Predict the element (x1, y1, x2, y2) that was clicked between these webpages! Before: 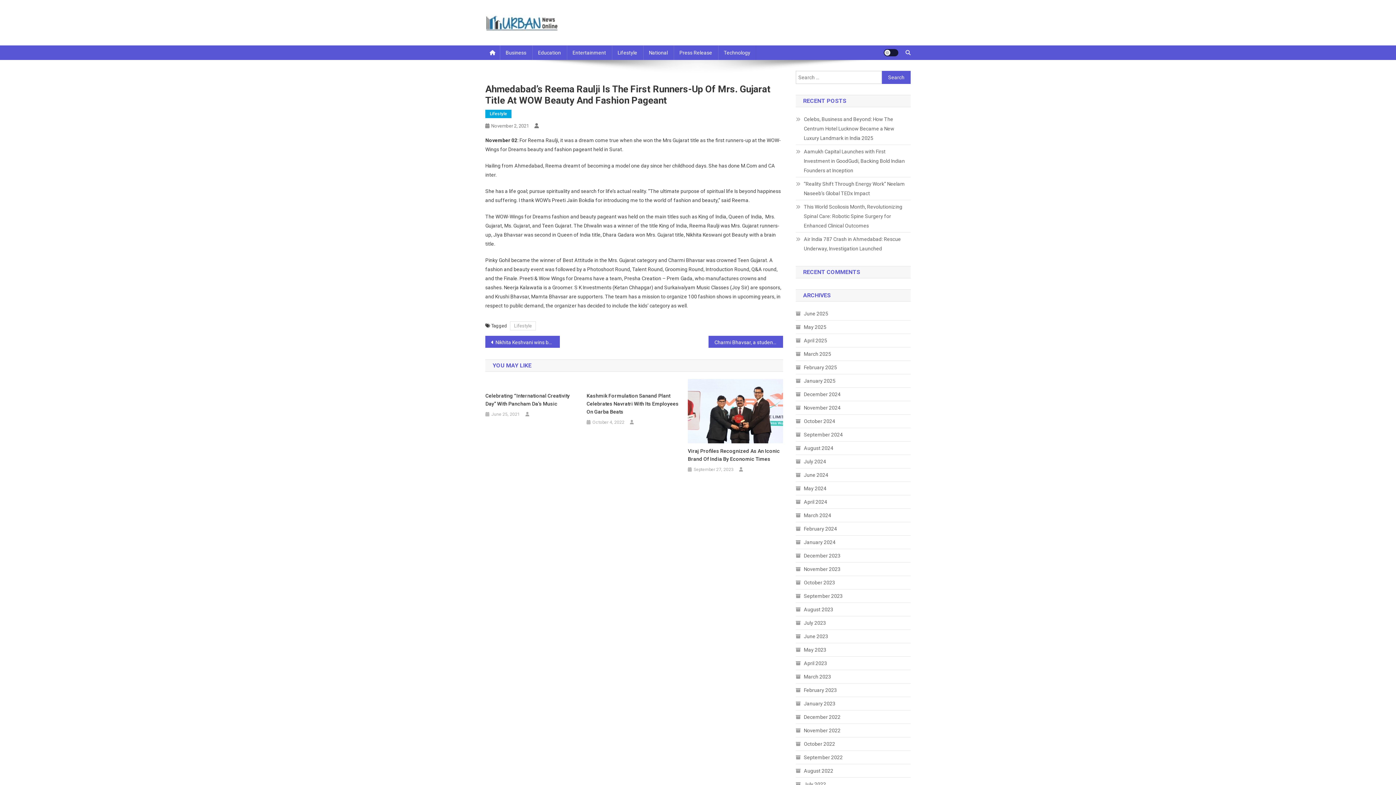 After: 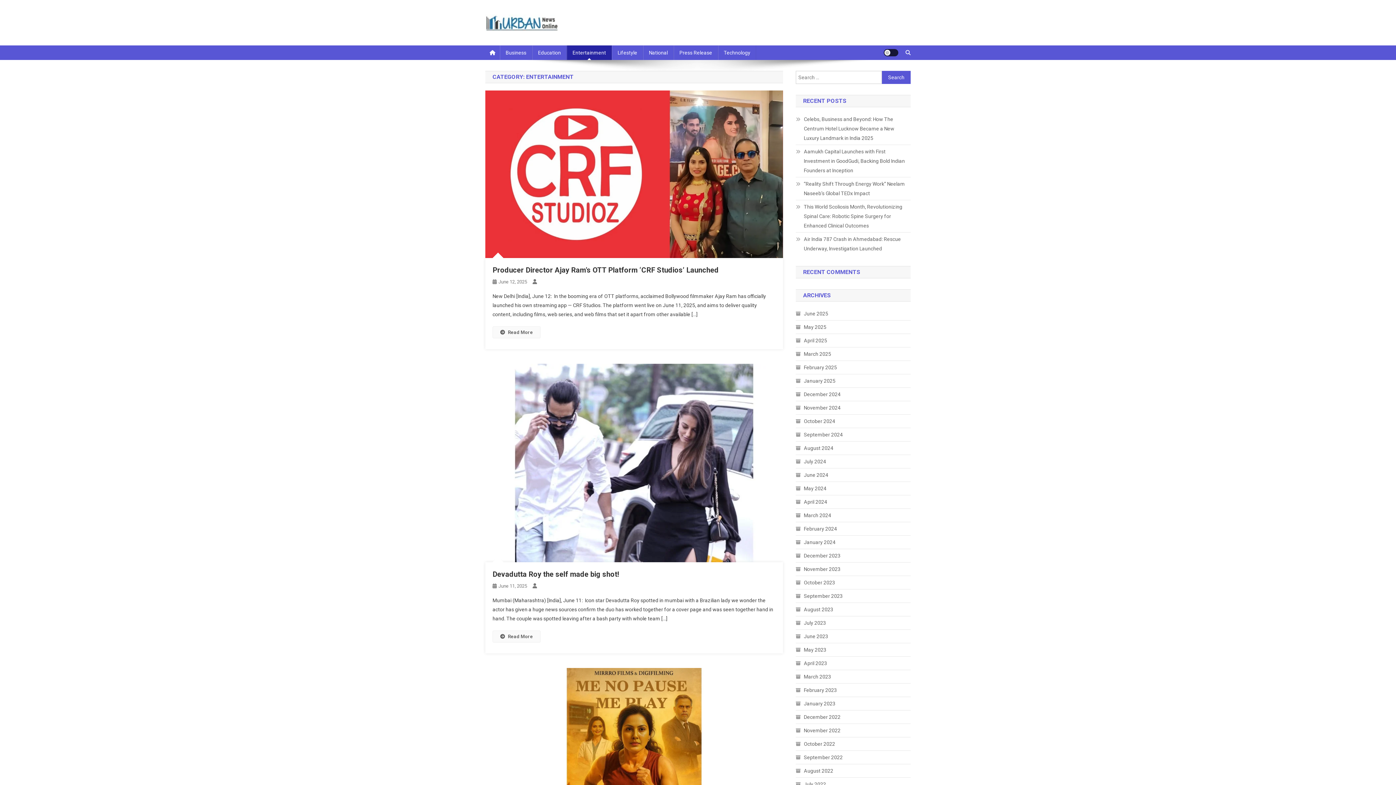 Action: bbox: (566, 45, 612, 60) label: Entertainment